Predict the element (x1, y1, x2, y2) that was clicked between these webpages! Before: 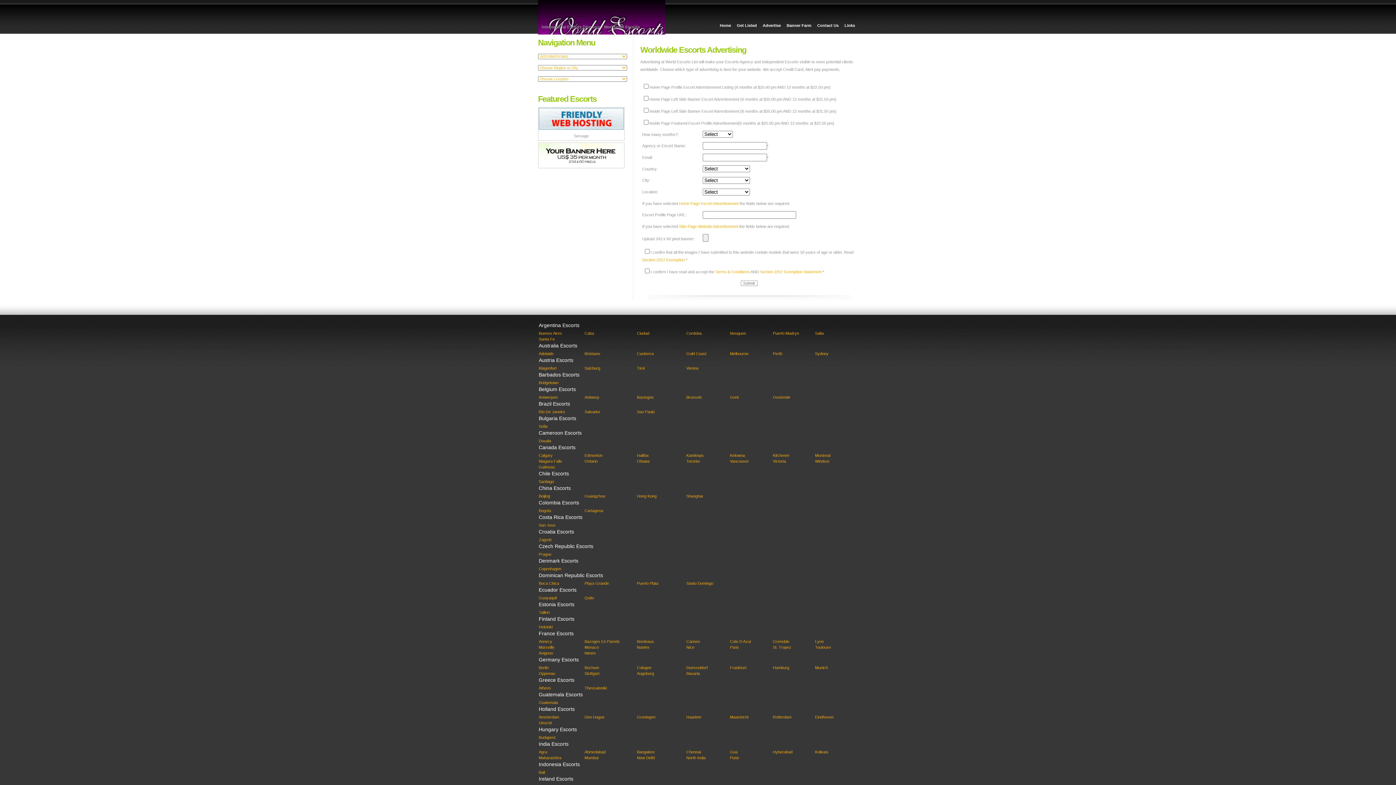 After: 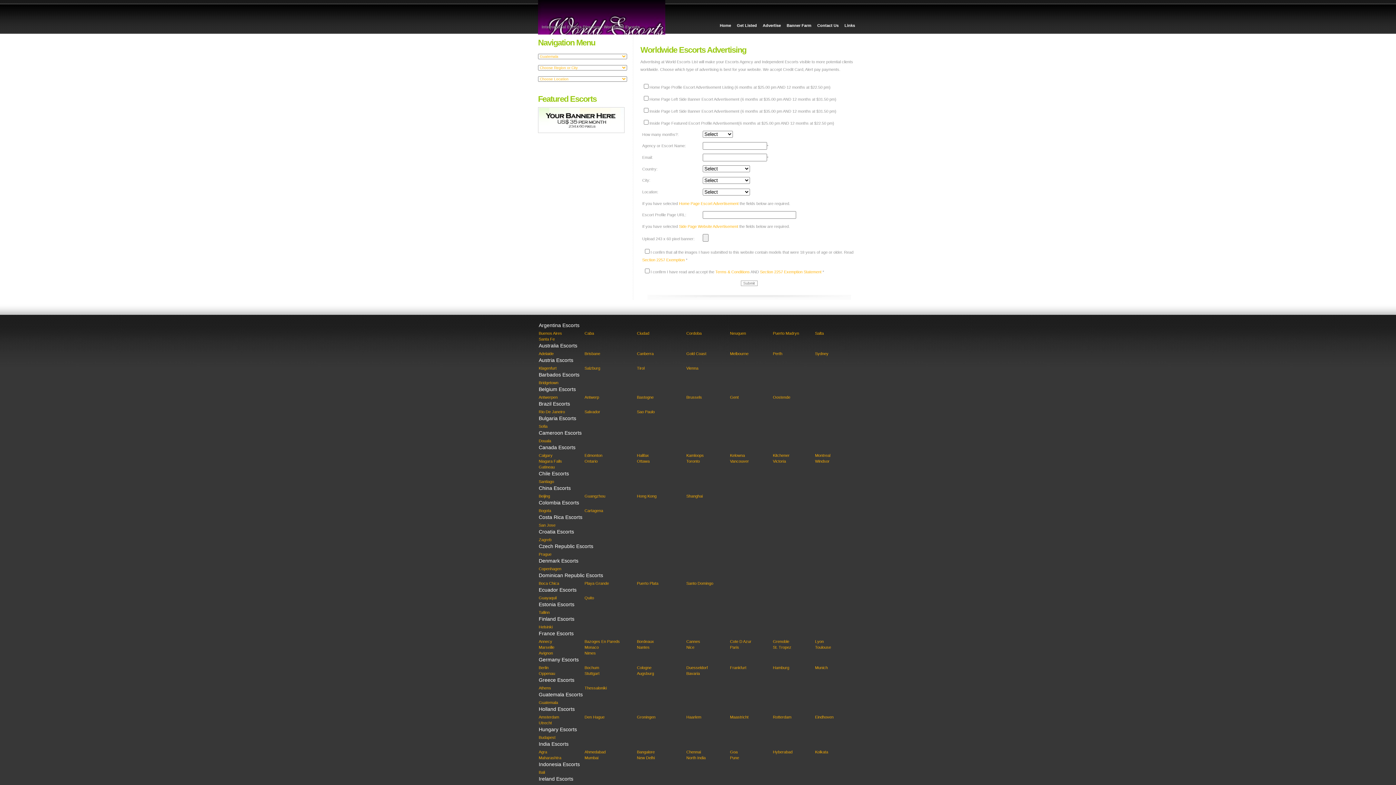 Action: bbox: (538, 692, 857, 697) label: Guatemala Escorts